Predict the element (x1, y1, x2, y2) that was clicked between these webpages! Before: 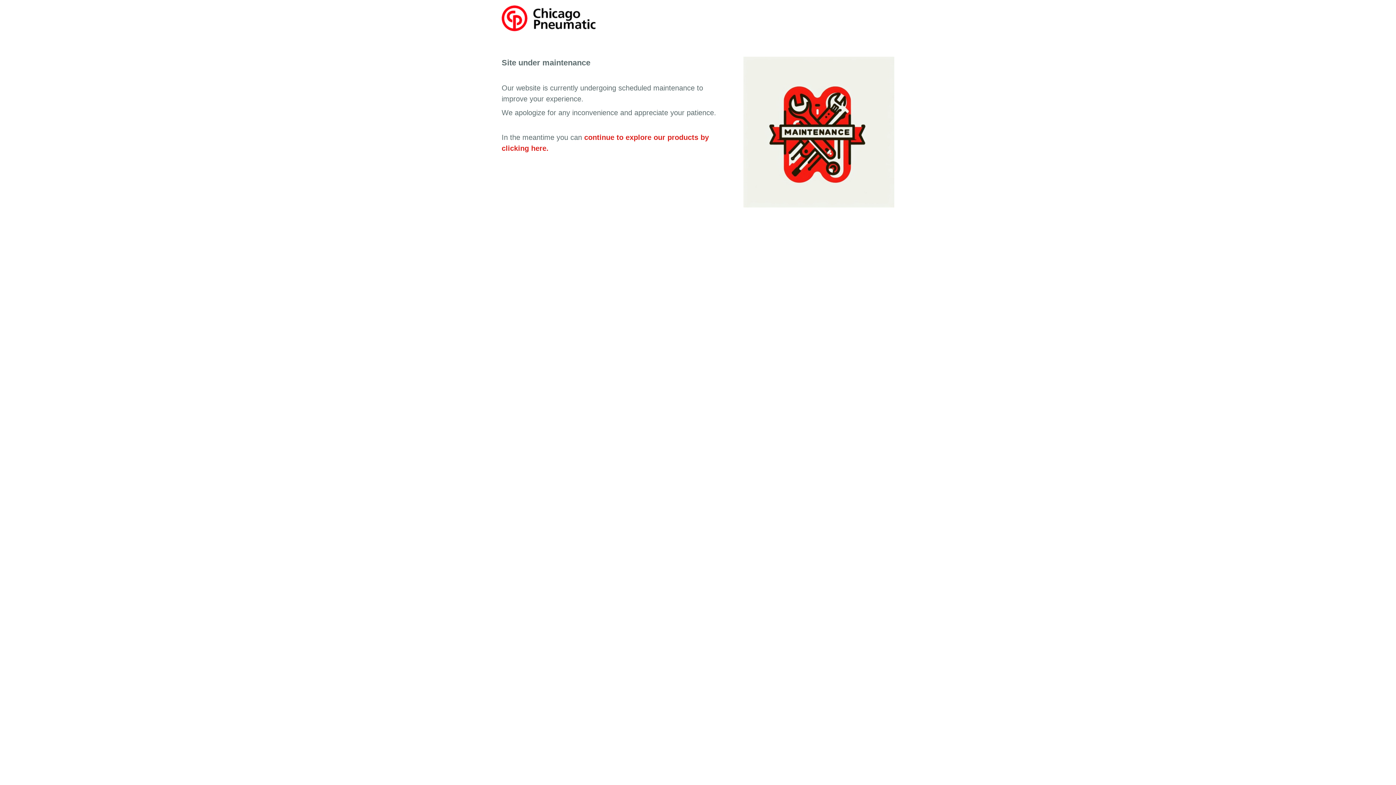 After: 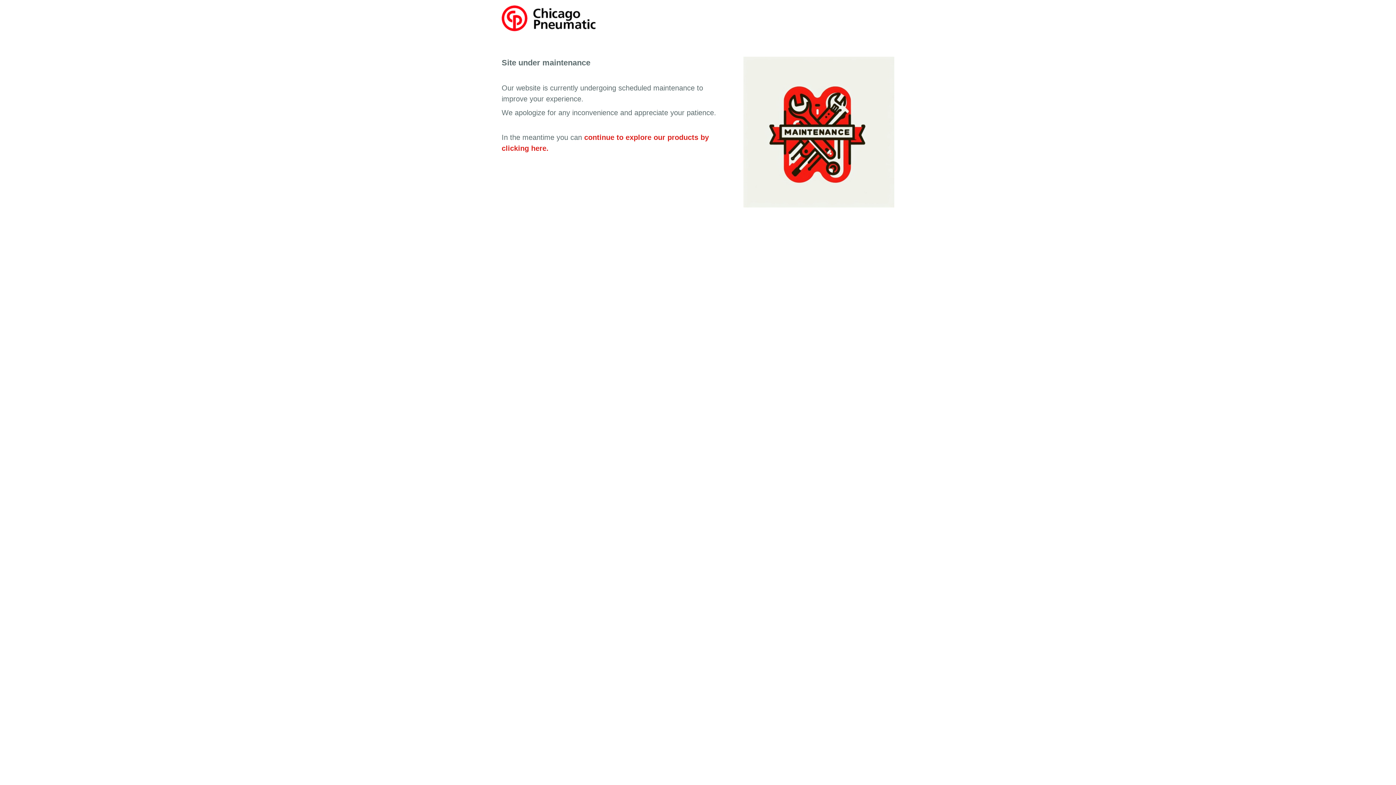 Action: bbox: (501, 13, 595, 21)